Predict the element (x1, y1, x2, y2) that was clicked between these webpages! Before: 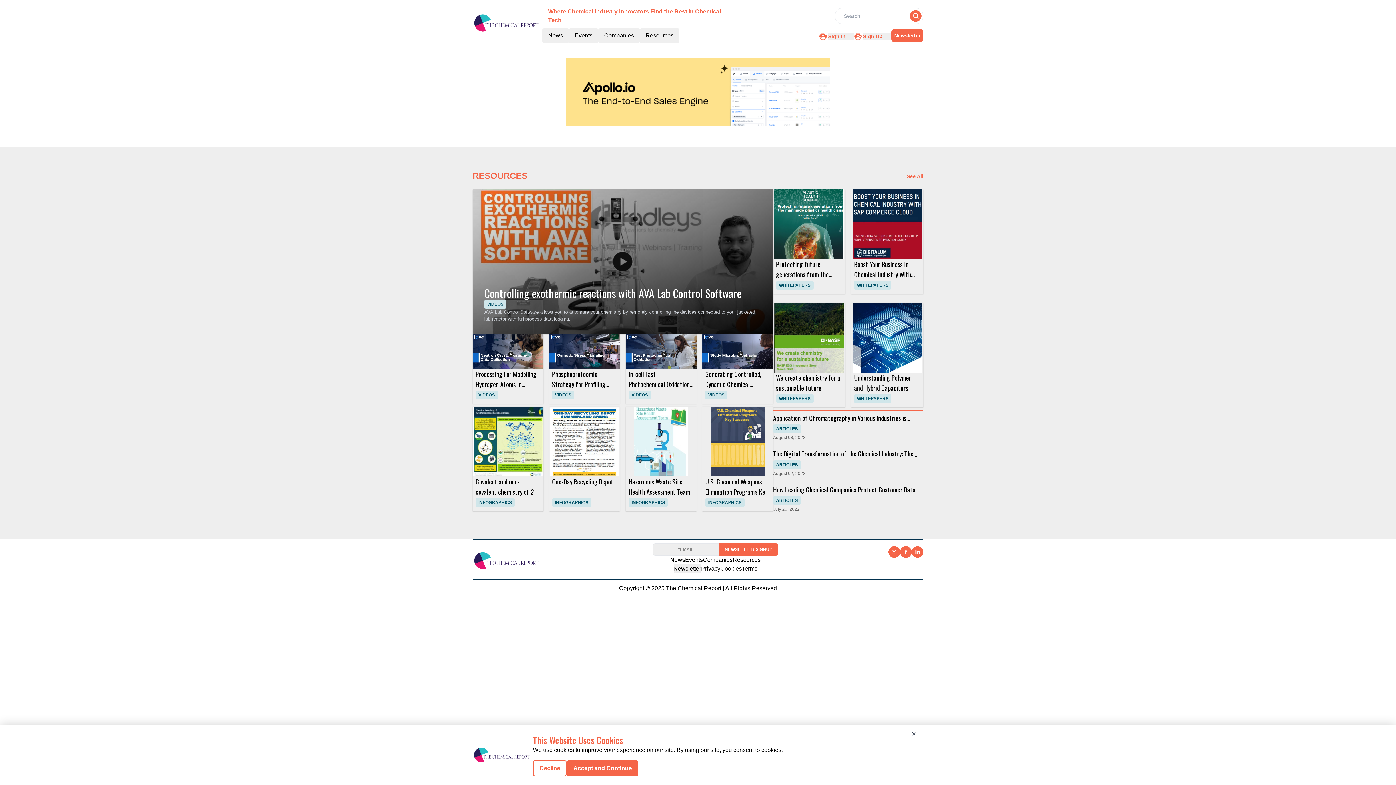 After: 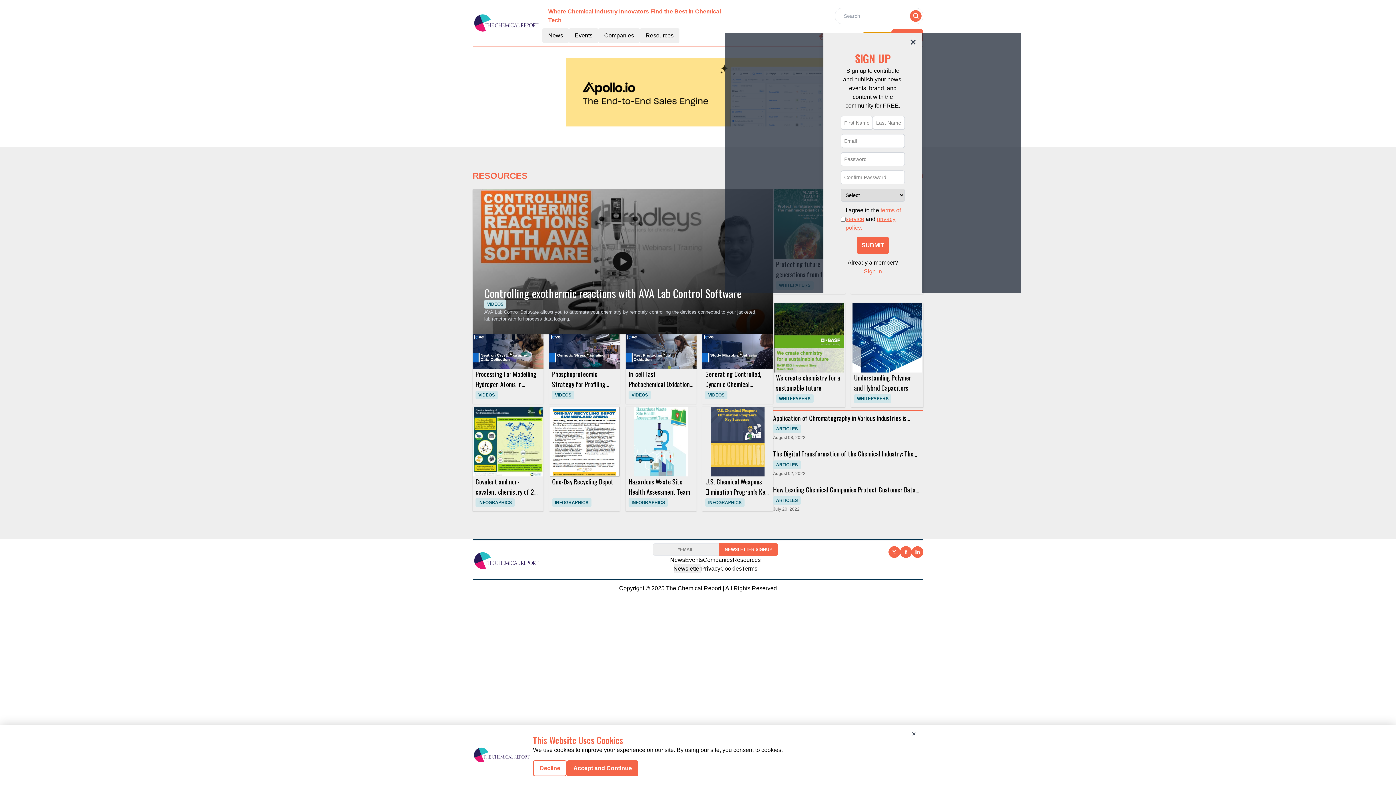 Action: bbox: (863, 32, 891, 40) label: Sign Up